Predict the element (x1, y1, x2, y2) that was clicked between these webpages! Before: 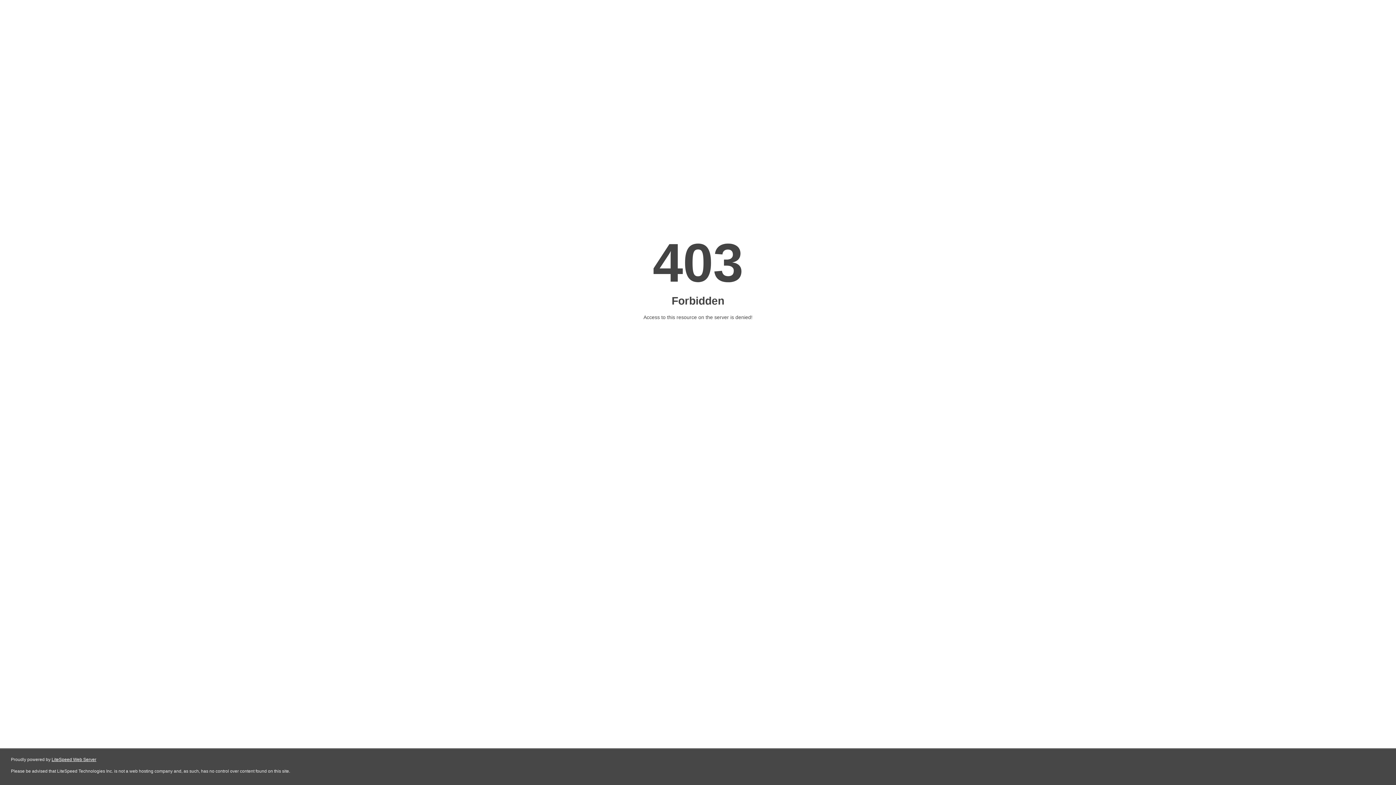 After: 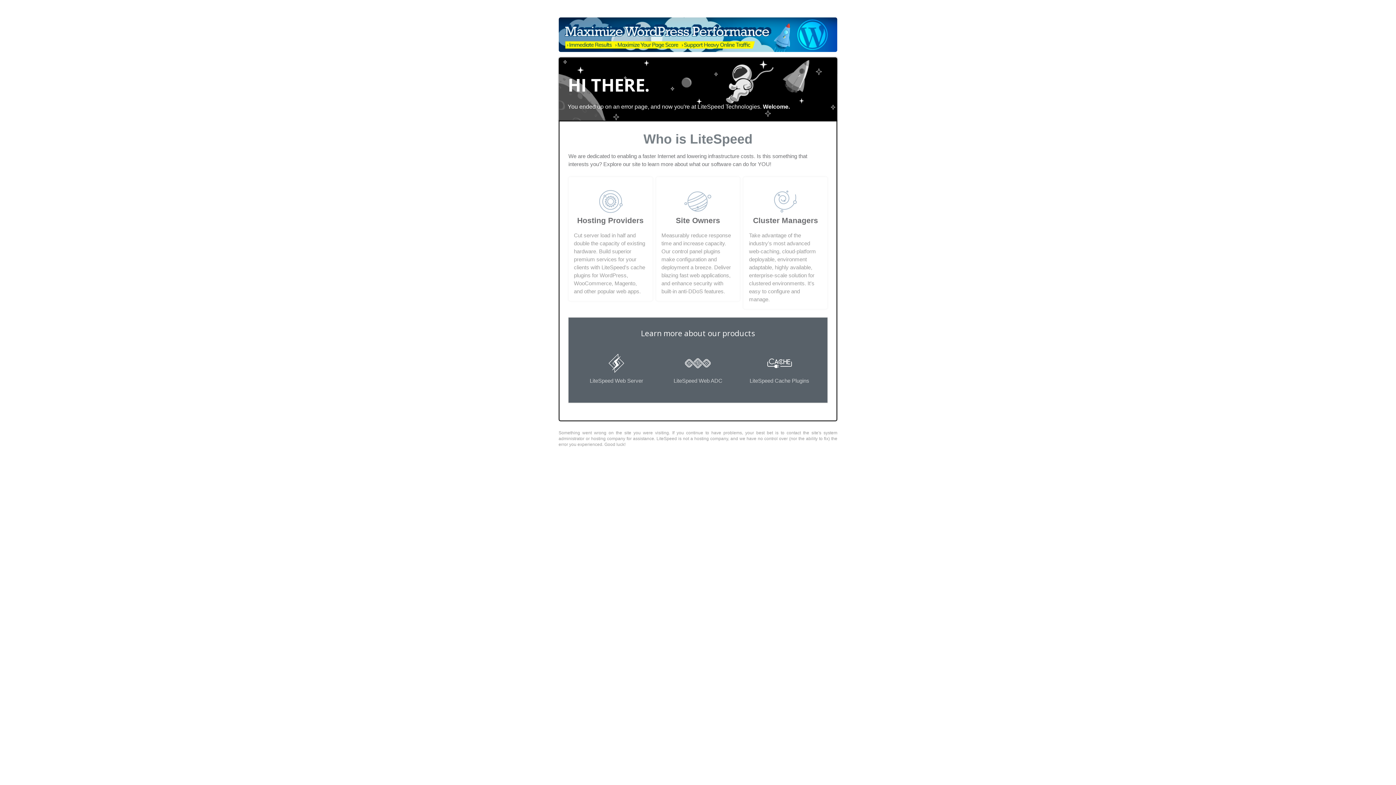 Action: bbox: (51, 757, 96, 762) label: LiteSpeed Web Server